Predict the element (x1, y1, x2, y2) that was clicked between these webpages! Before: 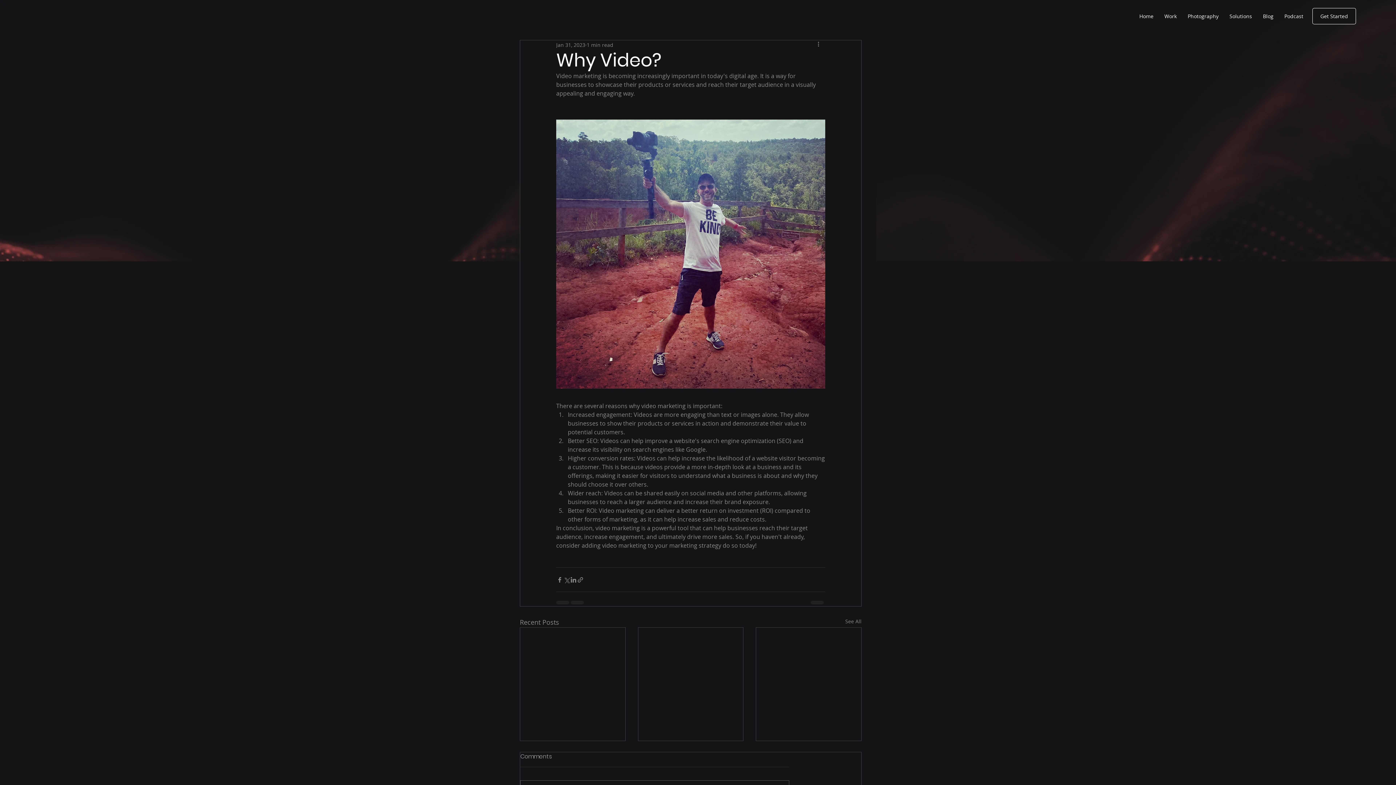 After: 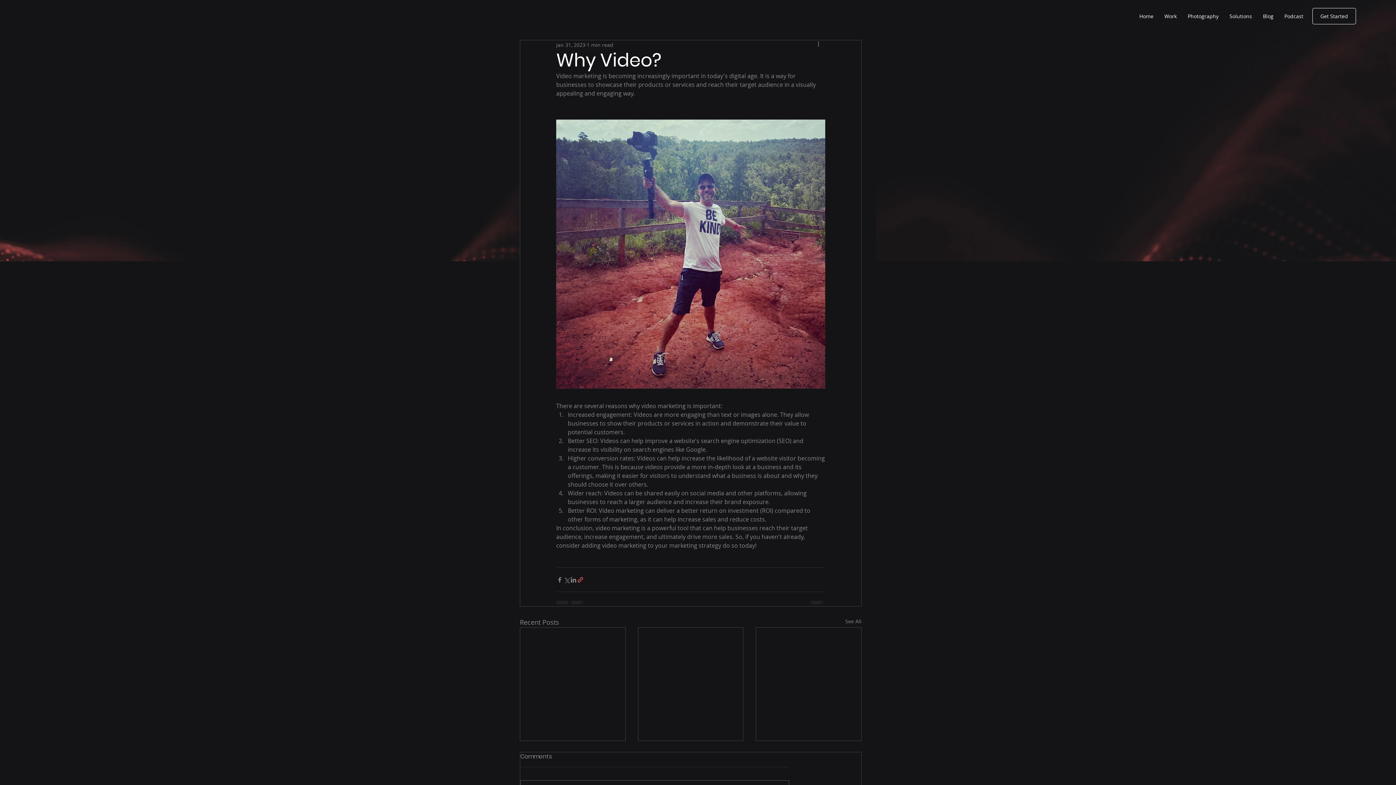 Action: bbox: (577, 576, 584, 583) label: Share via link